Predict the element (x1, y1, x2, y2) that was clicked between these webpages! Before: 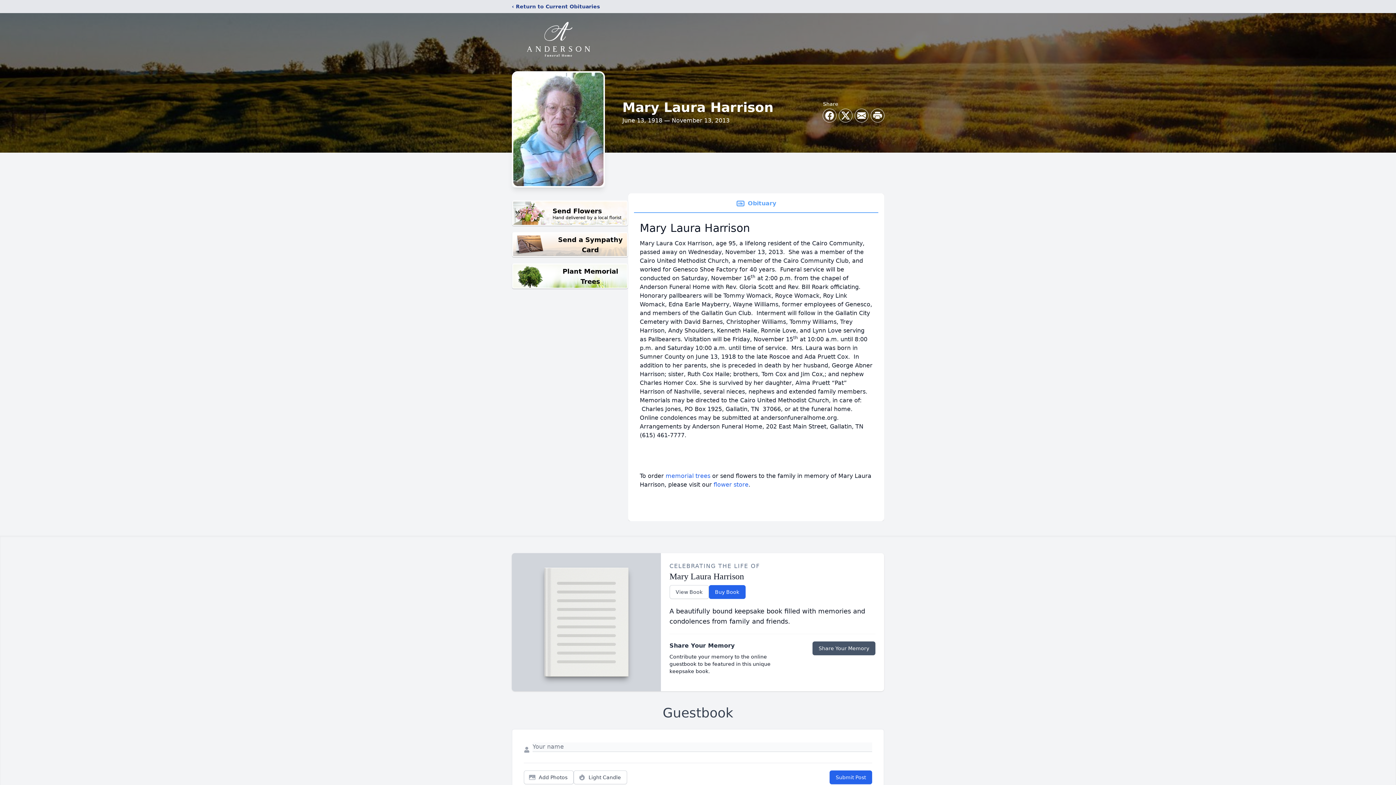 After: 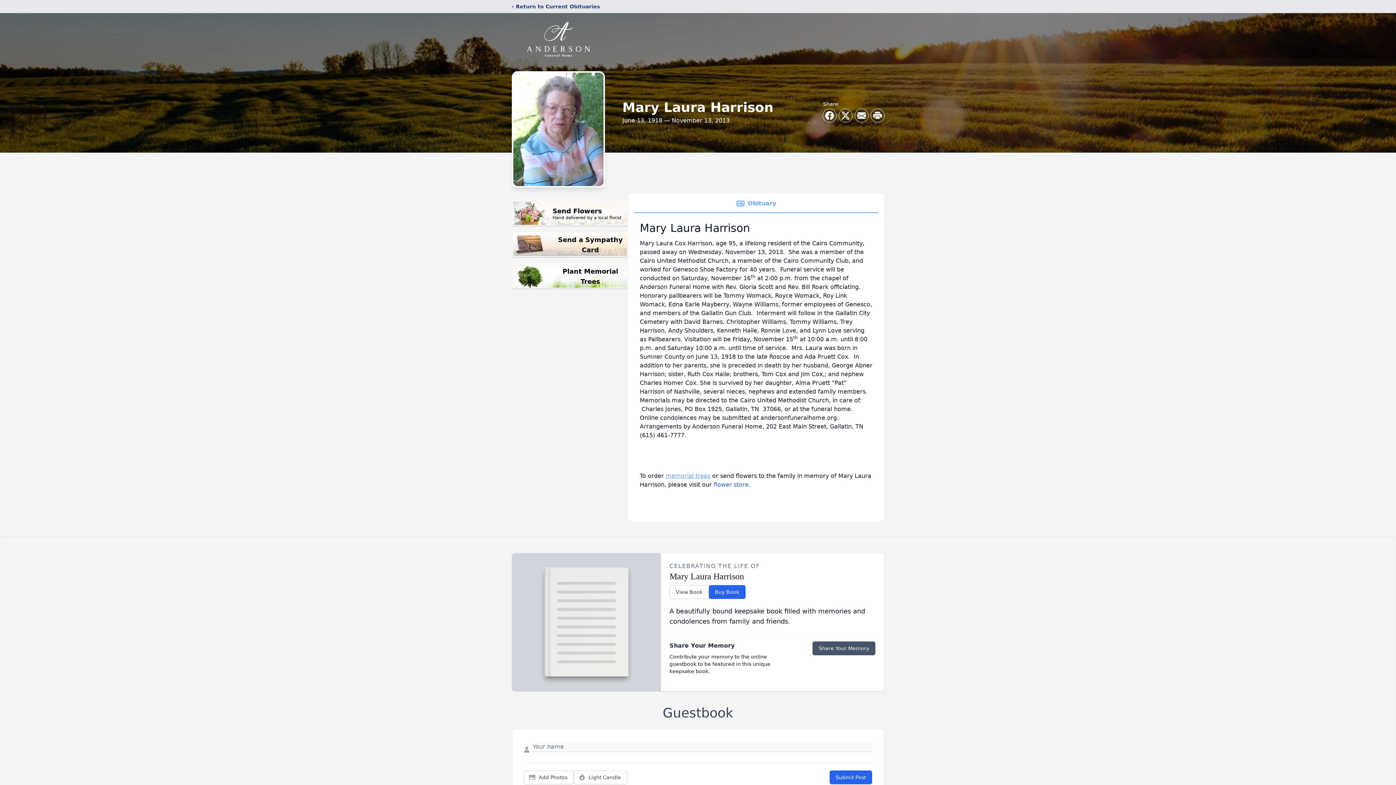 Action: bbox: (665, 472, 710, 479) label: memorial trees